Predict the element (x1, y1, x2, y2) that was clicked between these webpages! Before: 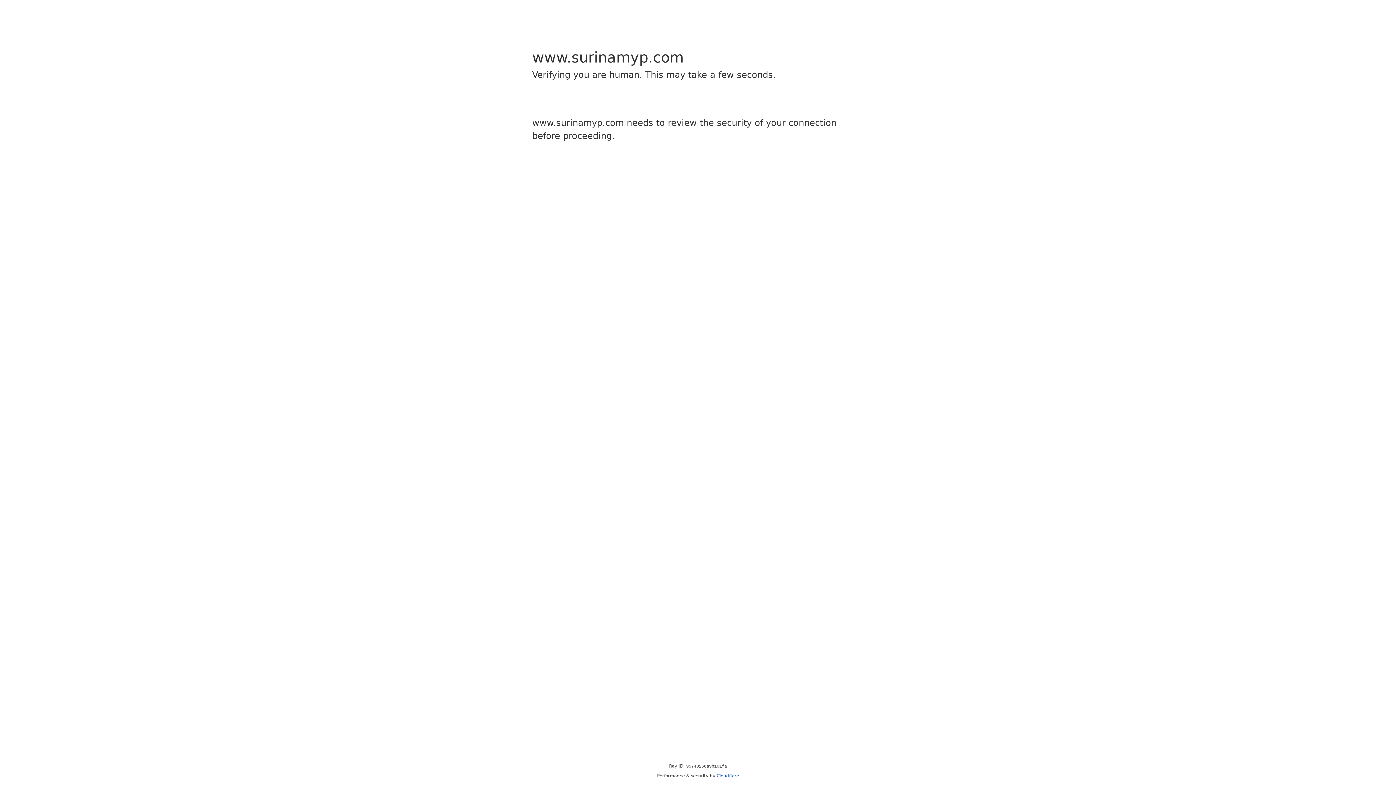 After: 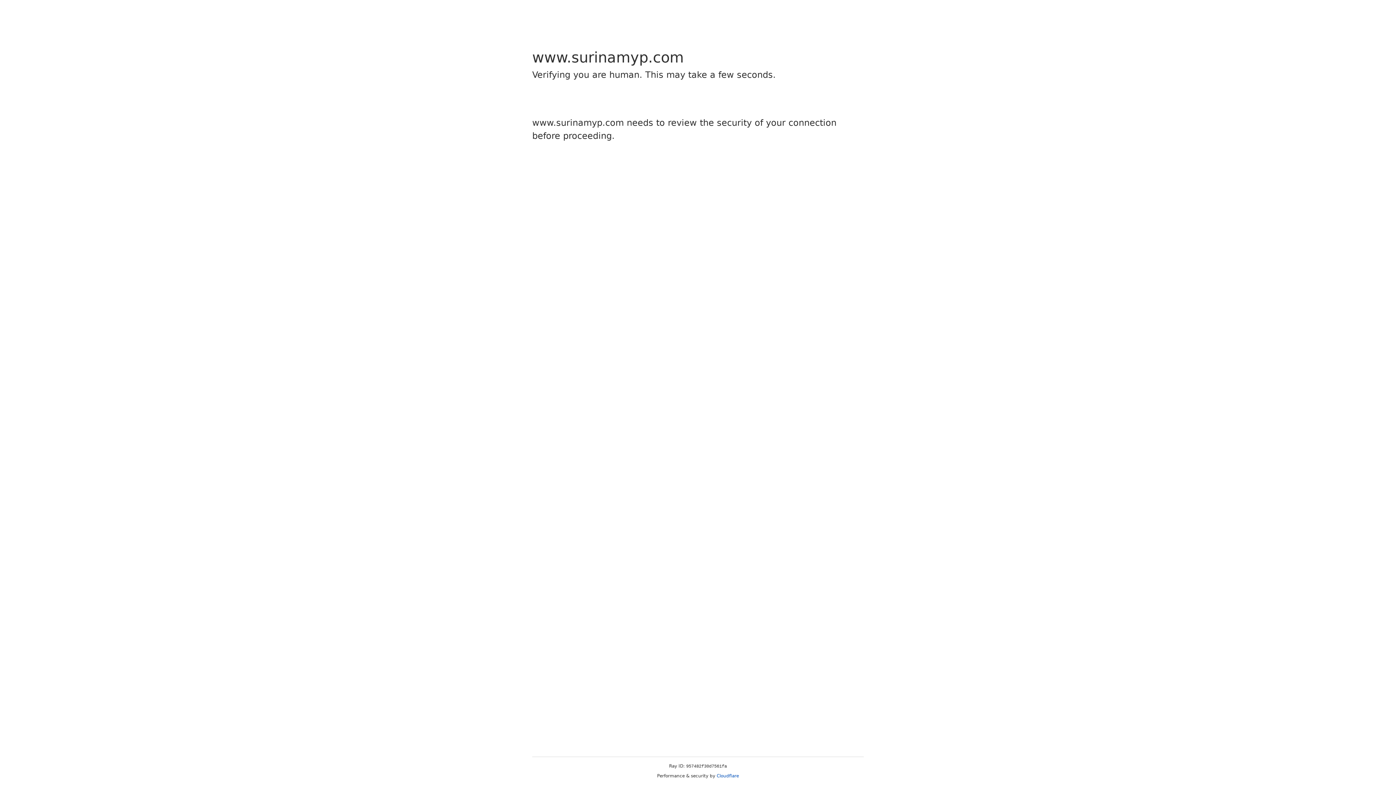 Action: label: Cloudflare bbox: (716, 773, 739, 778)